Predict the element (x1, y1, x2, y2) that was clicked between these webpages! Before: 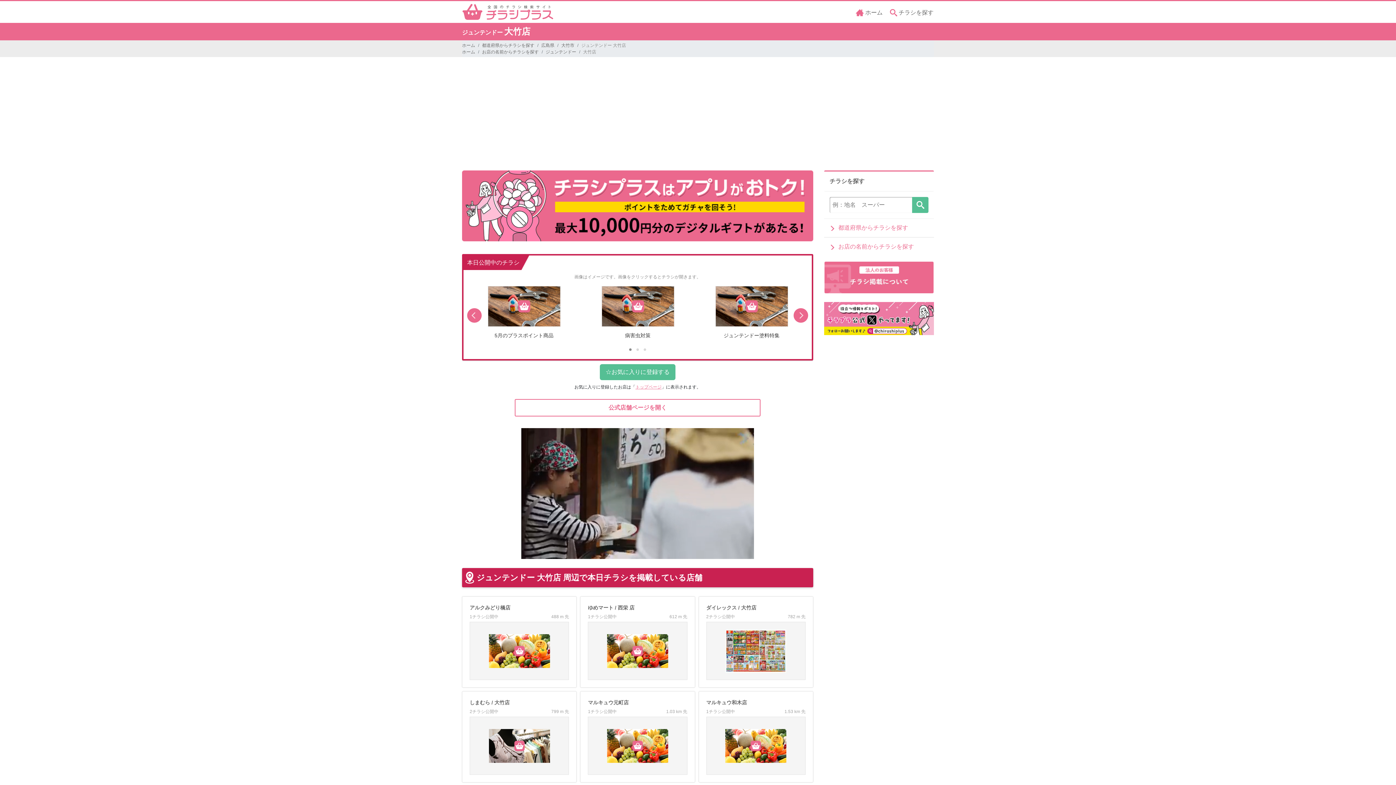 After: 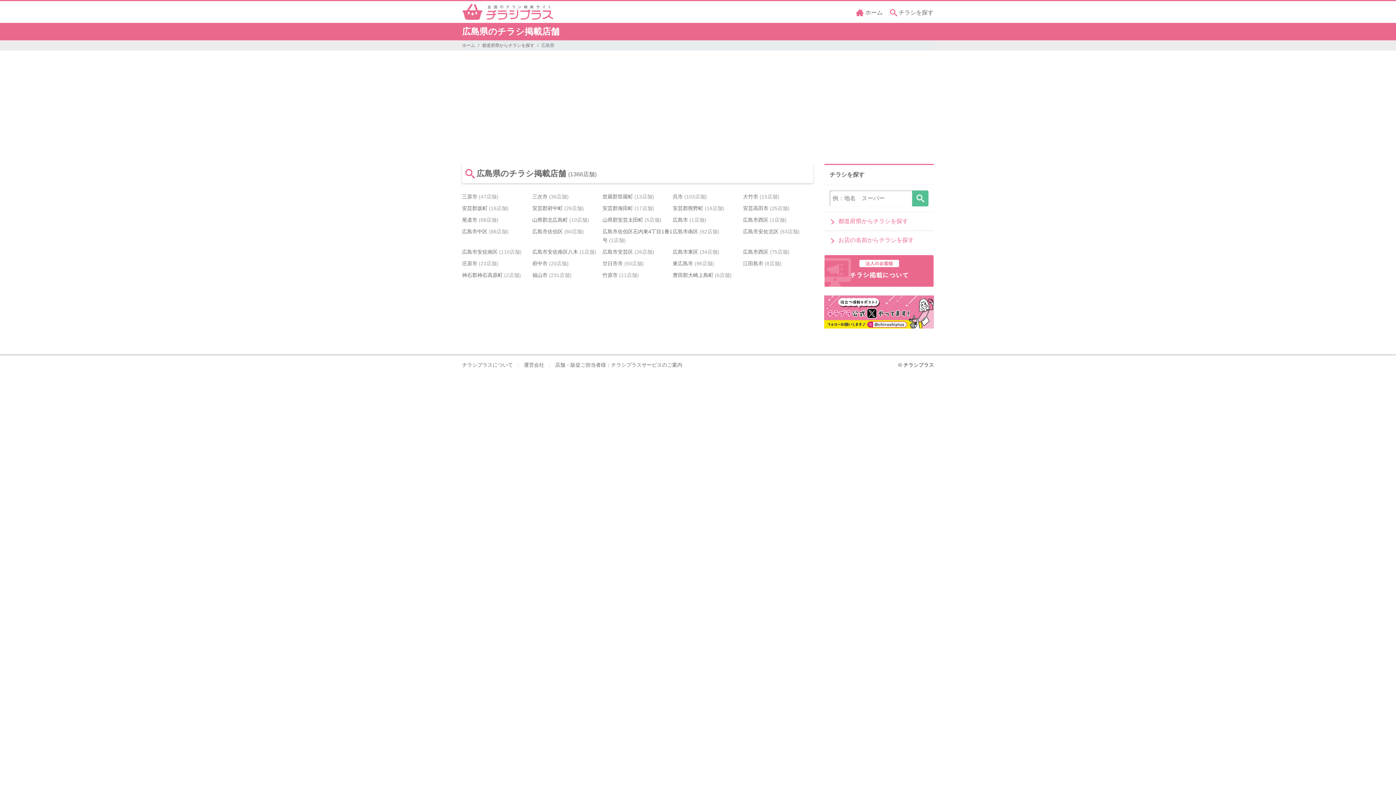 Action: label: 広島県 bbox: (541, 43, 554, 48)